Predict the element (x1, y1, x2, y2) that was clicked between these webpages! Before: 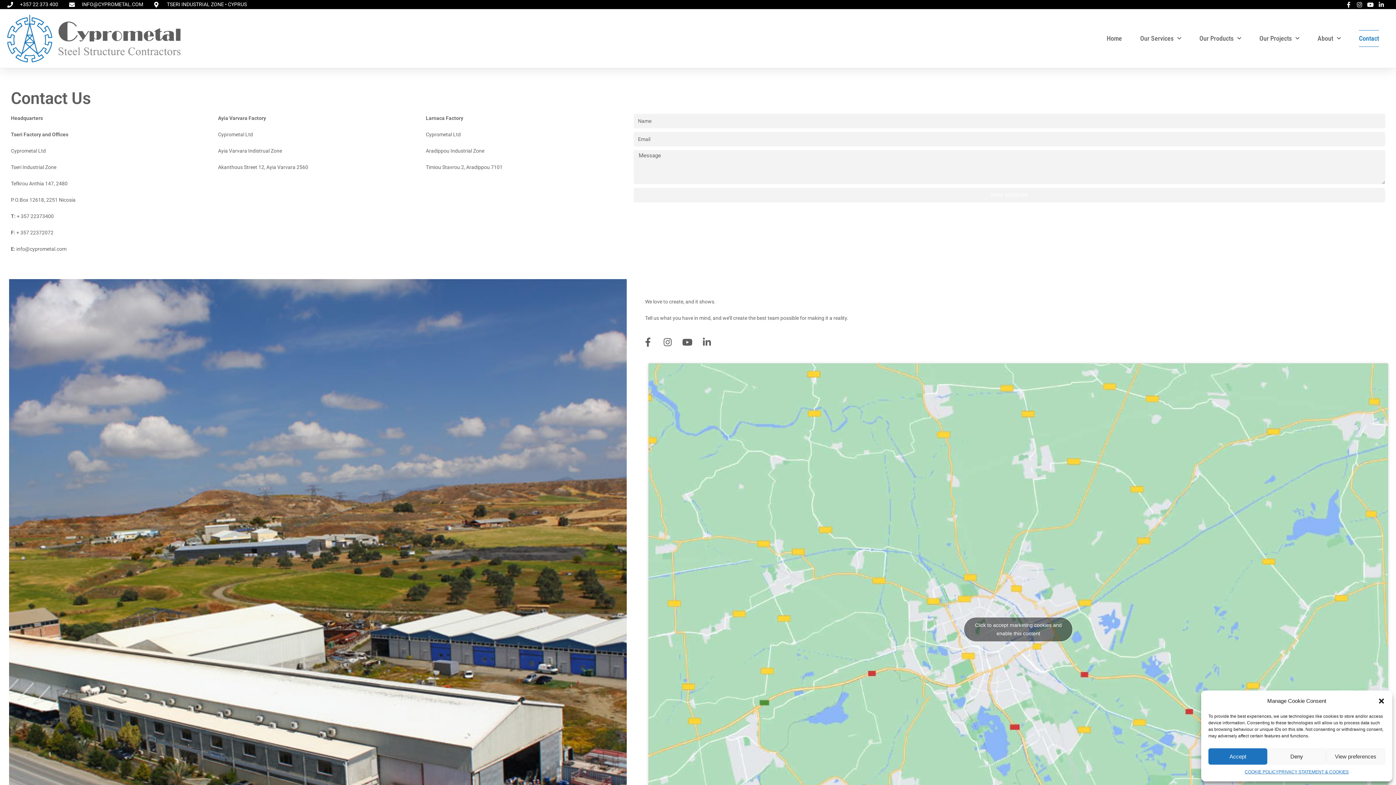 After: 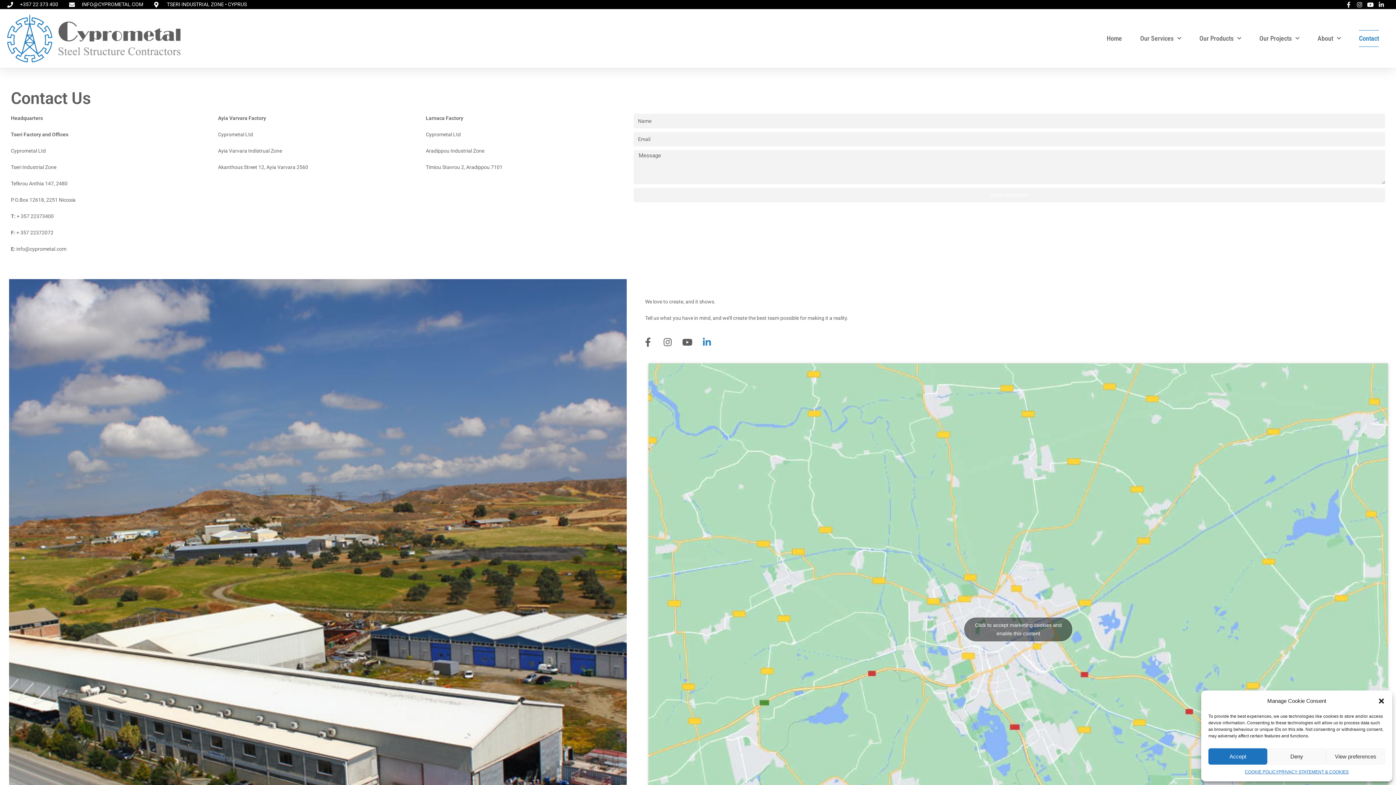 Action: bbox: (697, 333, 716, 351) label: Linkedin-in